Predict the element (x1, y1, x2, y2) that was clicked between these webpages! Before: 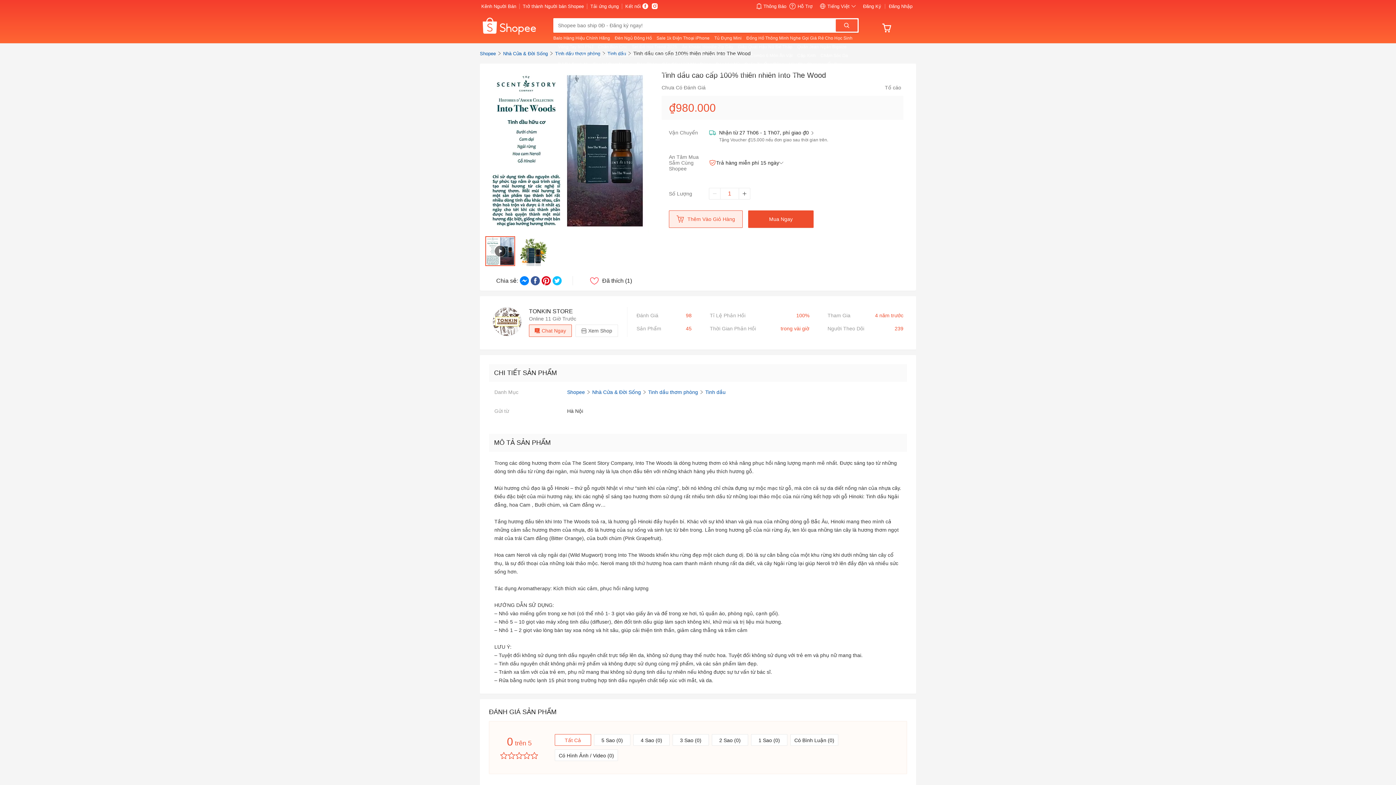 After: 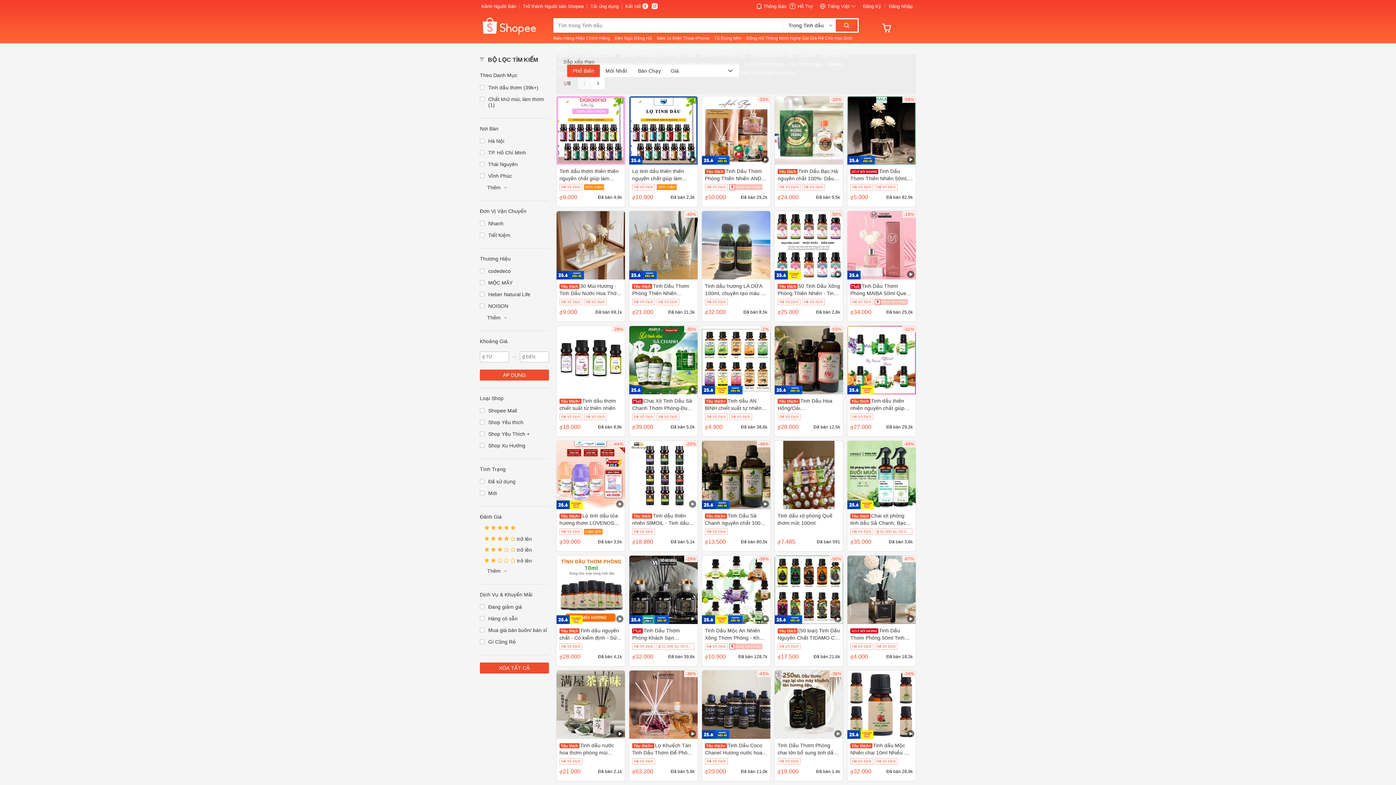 Action: label: Tinh dầu bbox: (607, 50, 626, 56)